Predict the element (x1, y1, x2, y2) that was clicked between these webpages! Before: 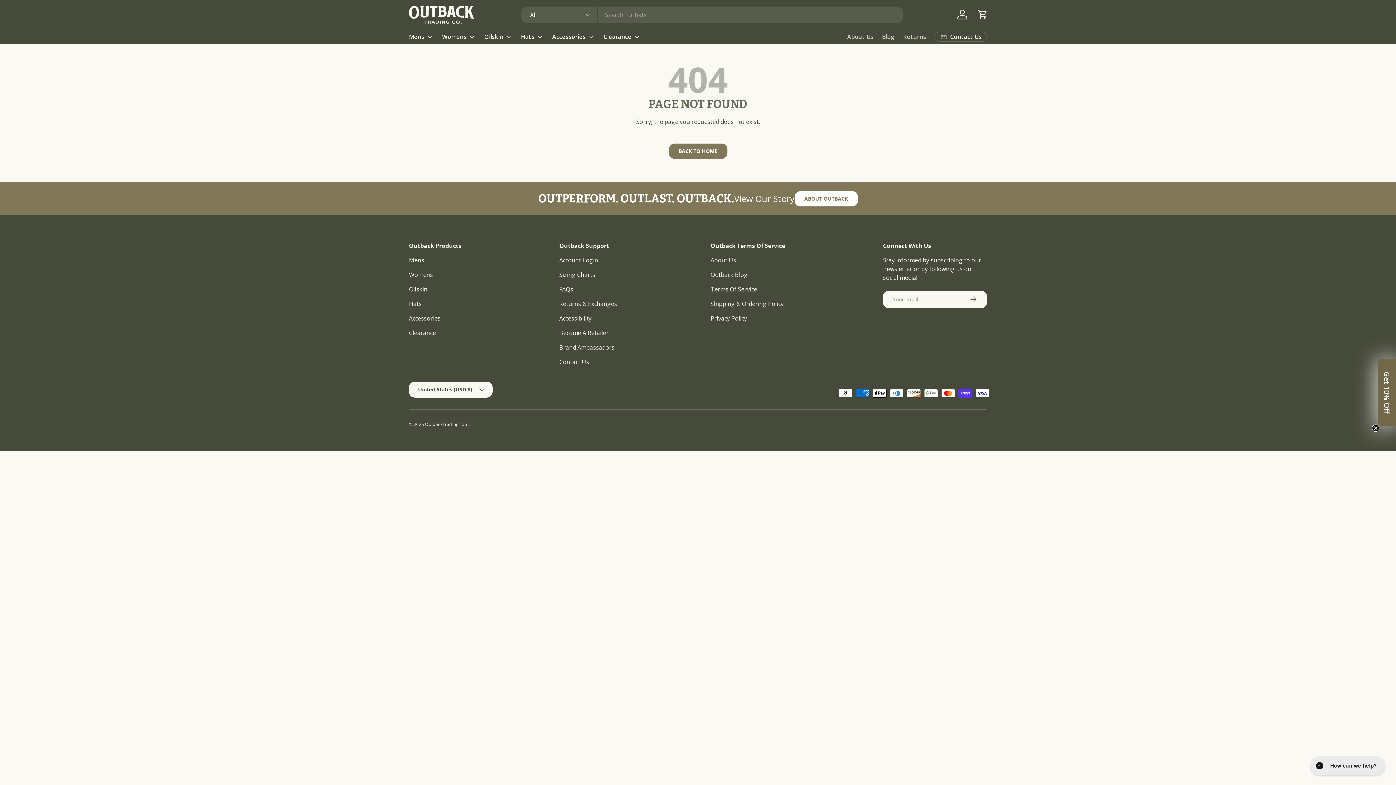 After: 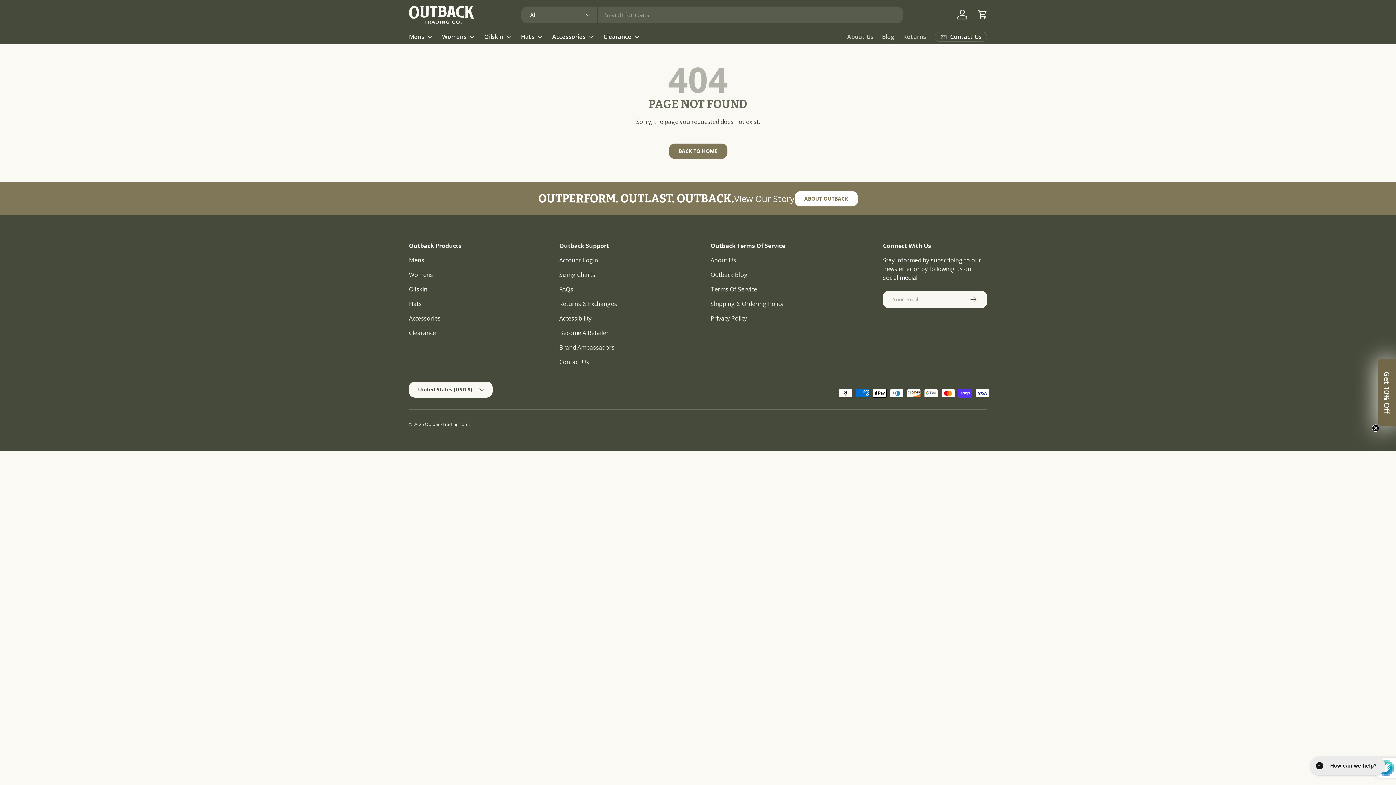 Action: bbox: (959, 290, 987, 308) label: SUBSCRIBE